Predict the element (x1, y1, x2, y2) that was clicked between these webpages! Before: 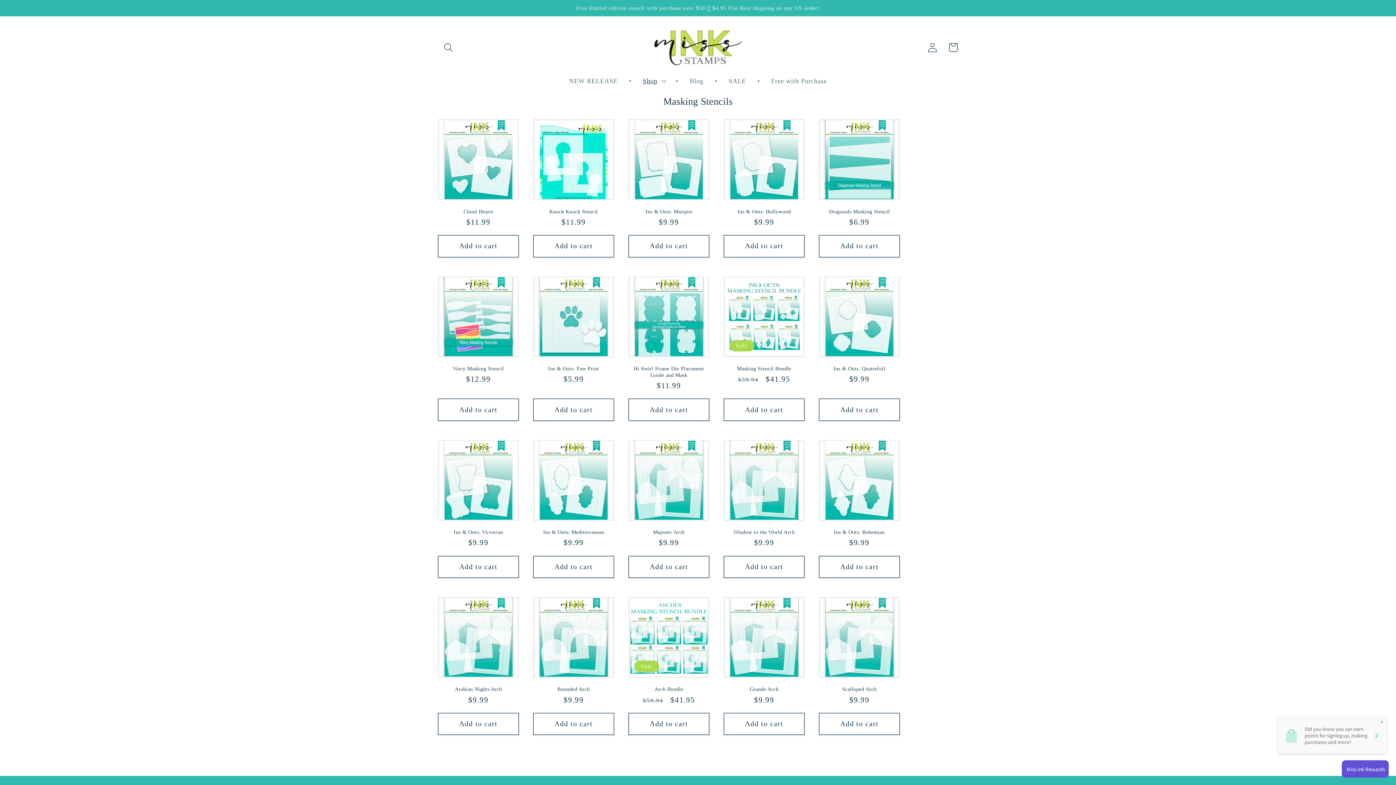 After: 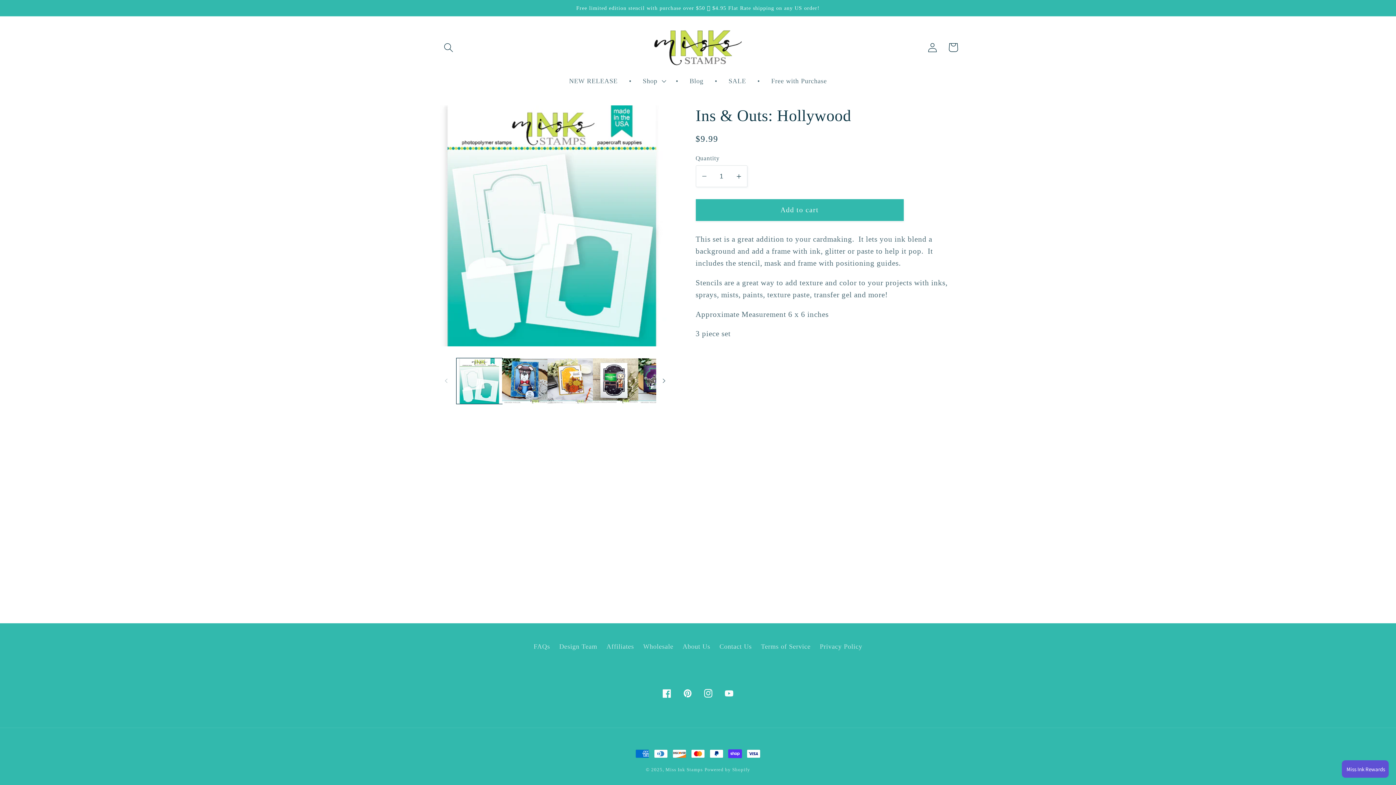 Action: label: Ins & Outs: Hollywood bbox: (724, 208, 804, 214)